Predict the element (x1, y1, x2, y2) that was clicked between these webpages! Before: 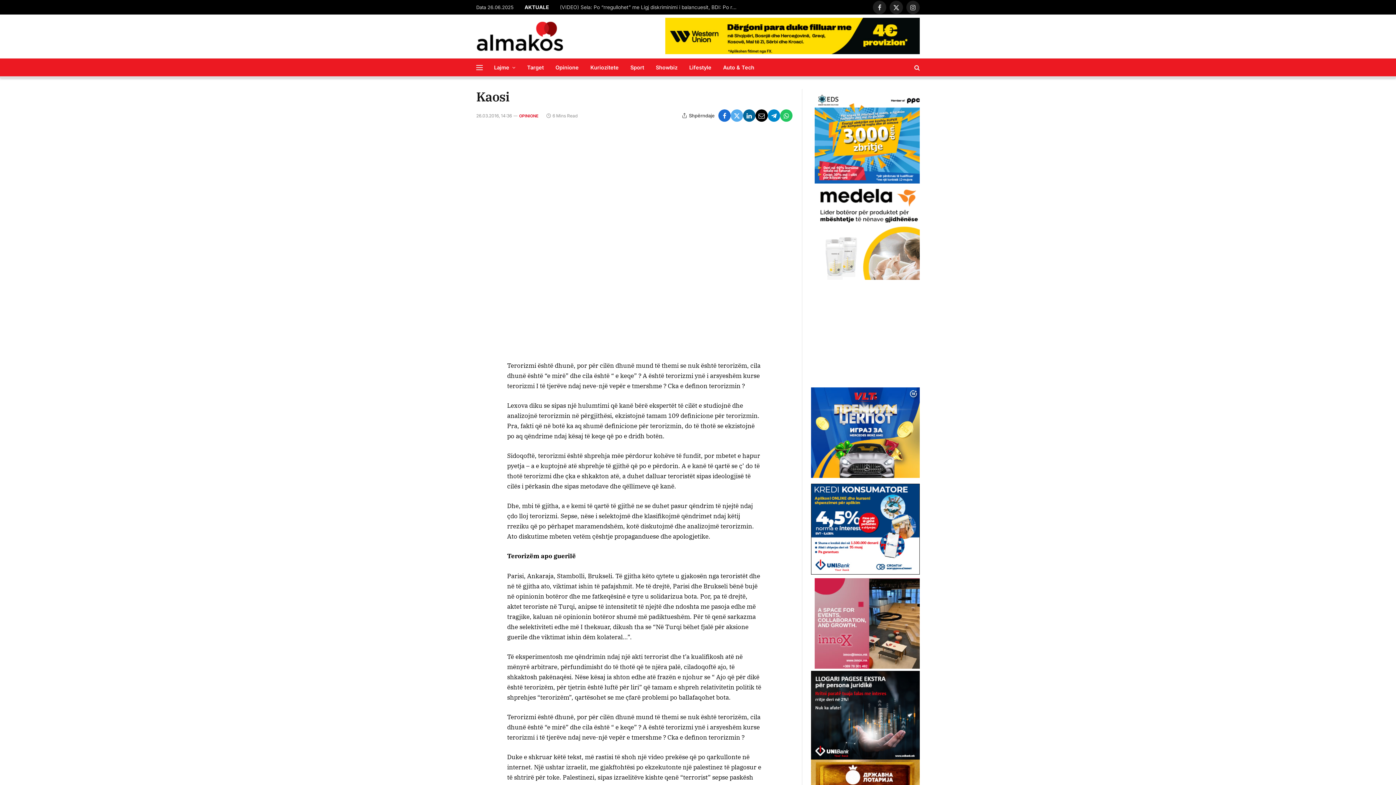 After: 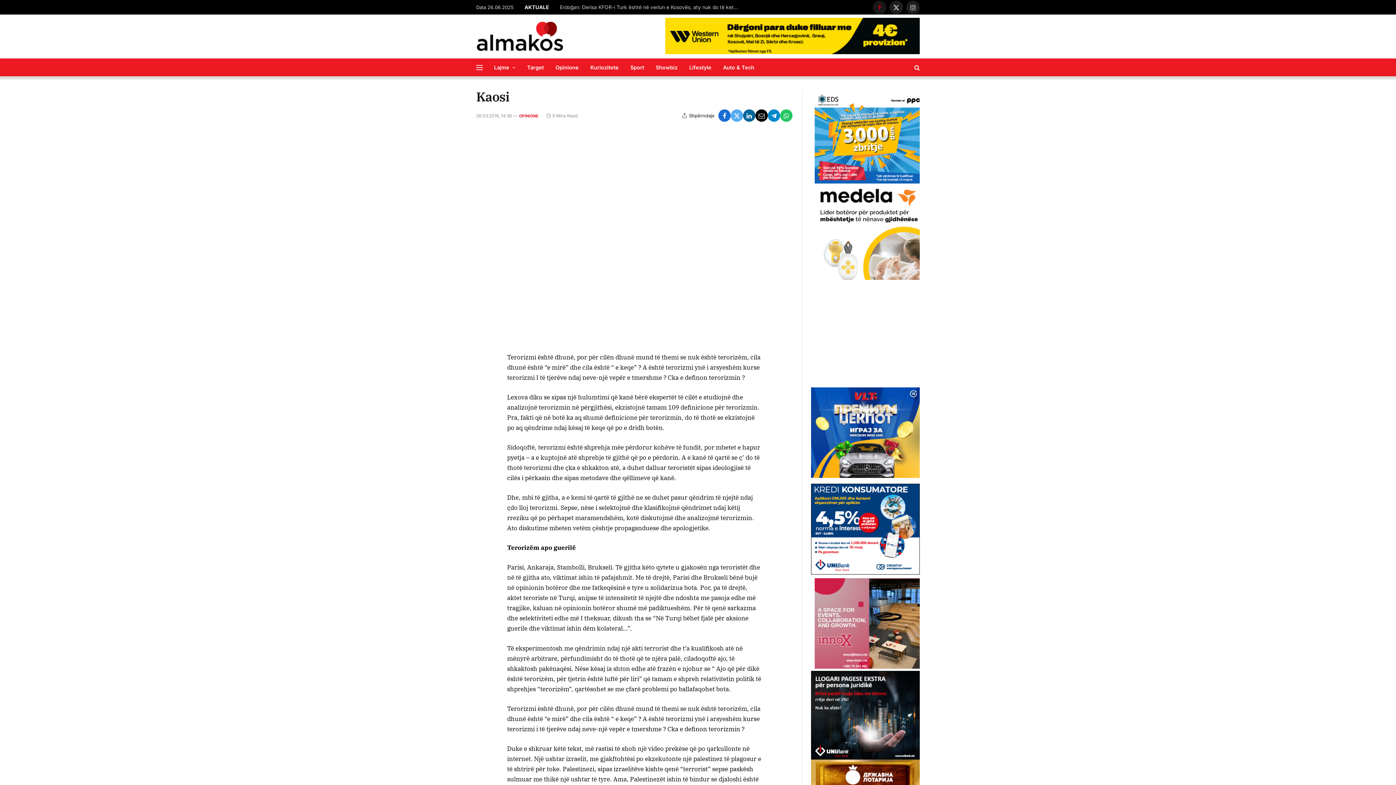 Action: bbox: (873, 0, 886, 14) label: Facebook